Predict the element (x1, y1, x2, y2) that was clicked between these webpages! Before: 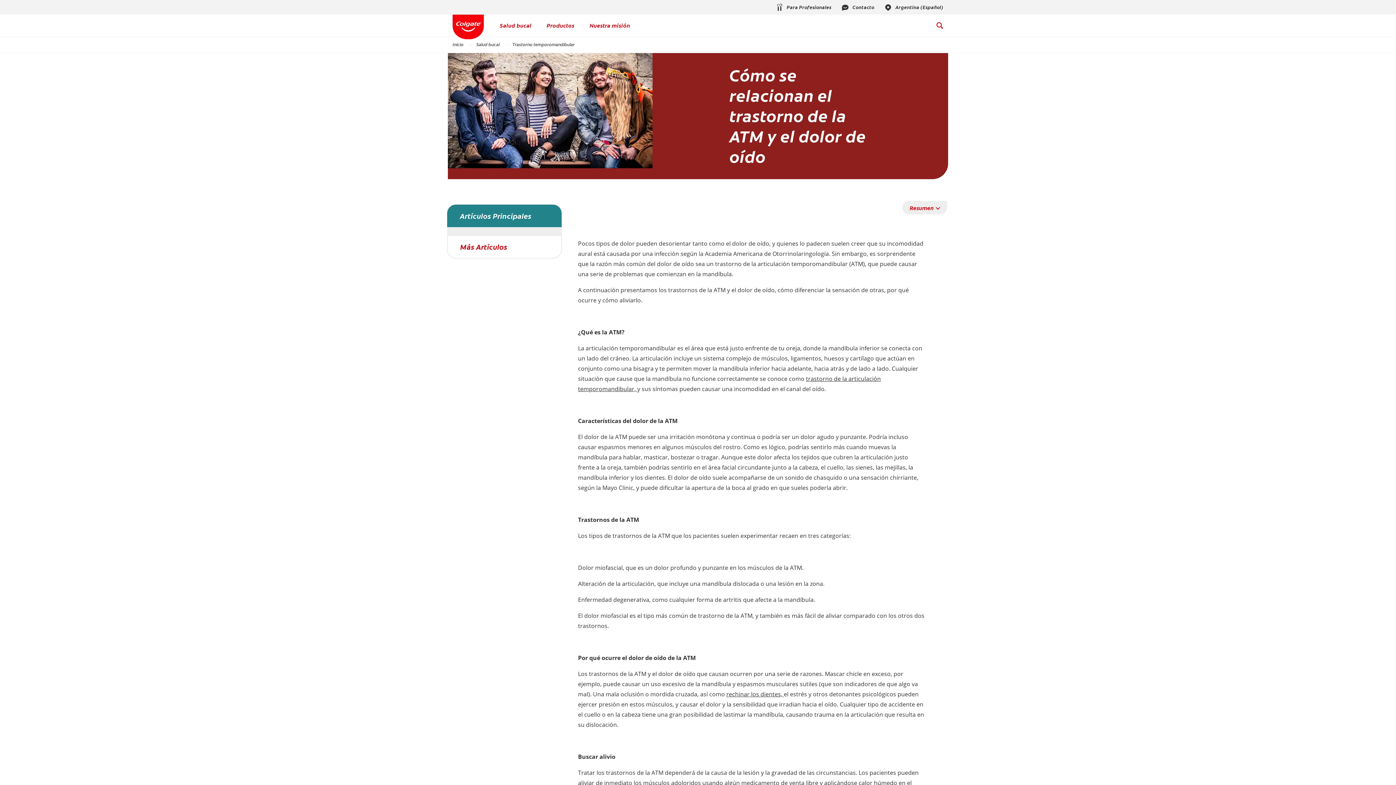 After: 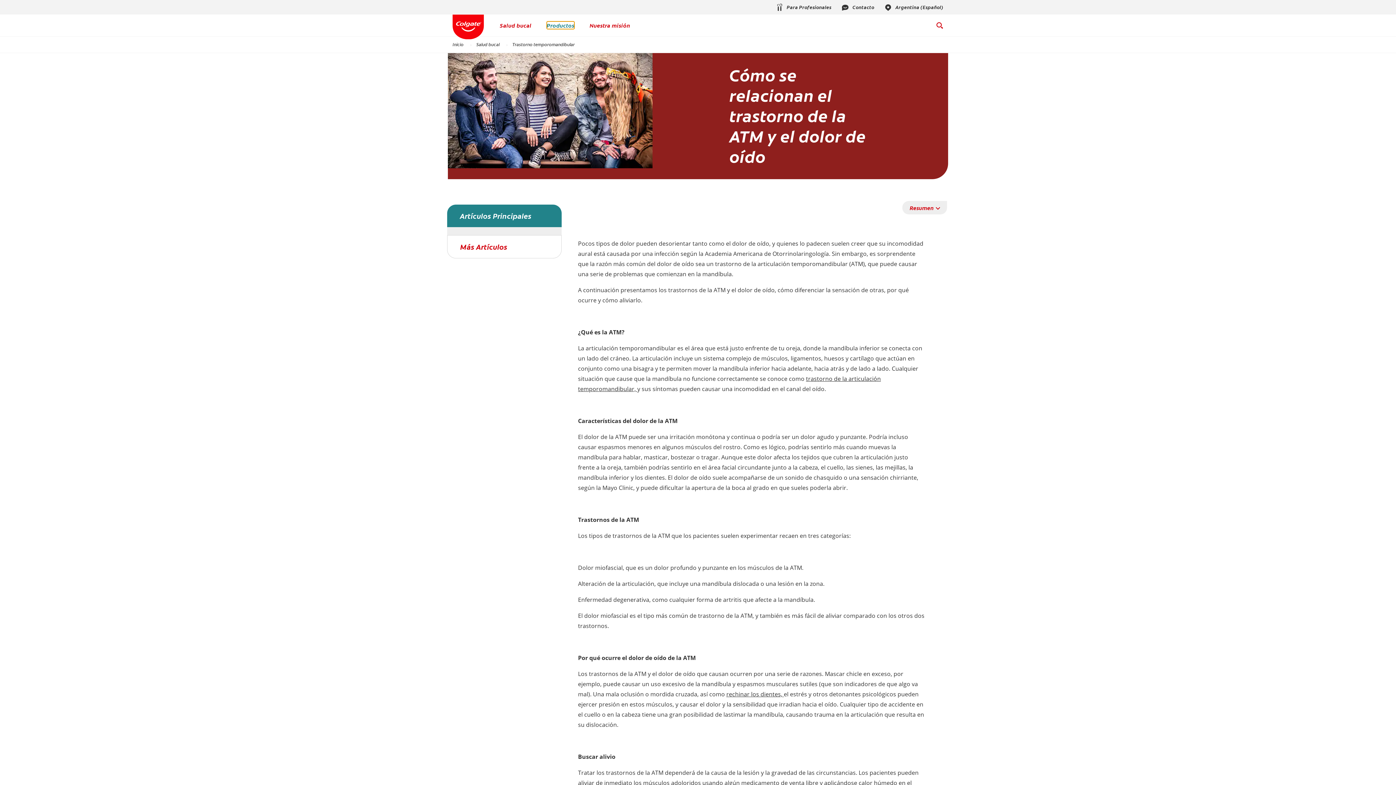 Action: bbox: (546, 21, 574, 29) label: Productos